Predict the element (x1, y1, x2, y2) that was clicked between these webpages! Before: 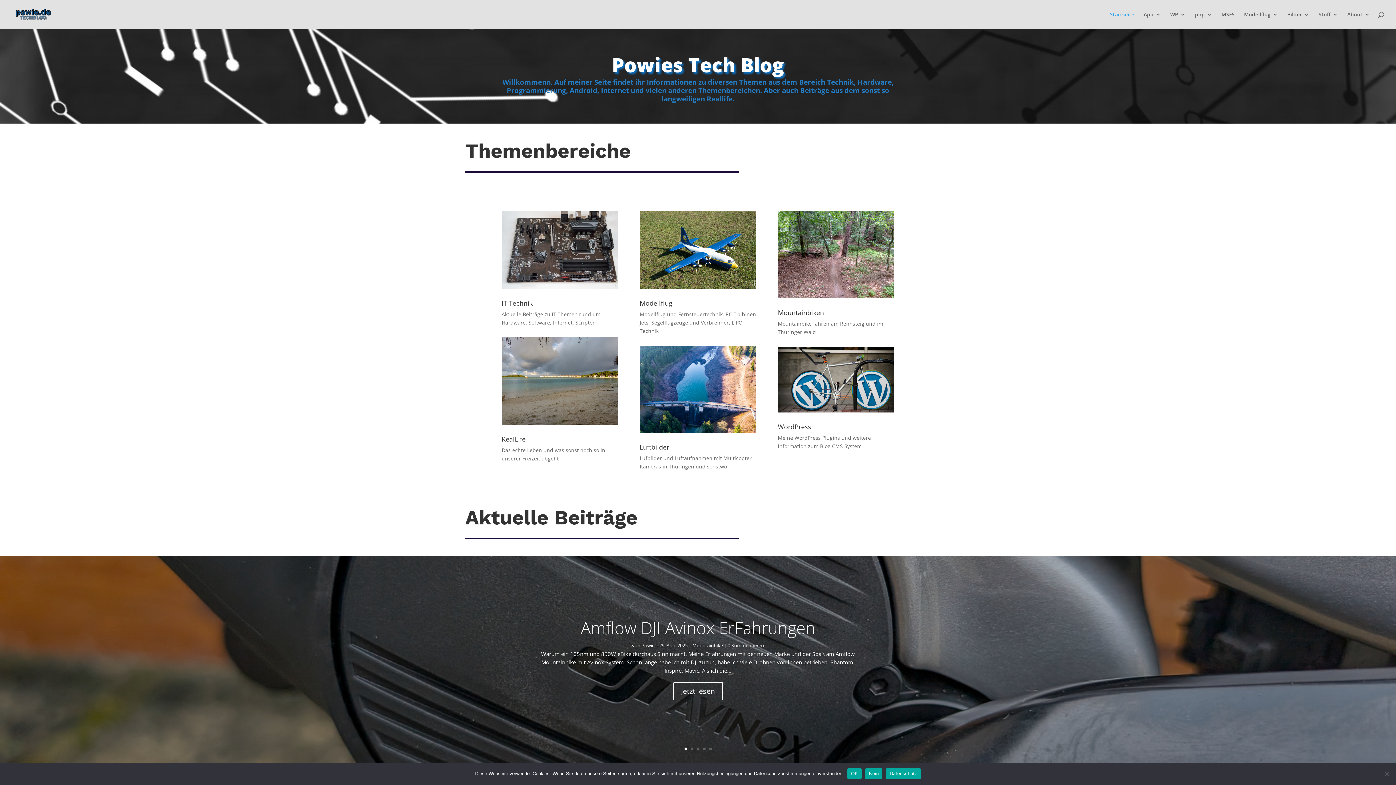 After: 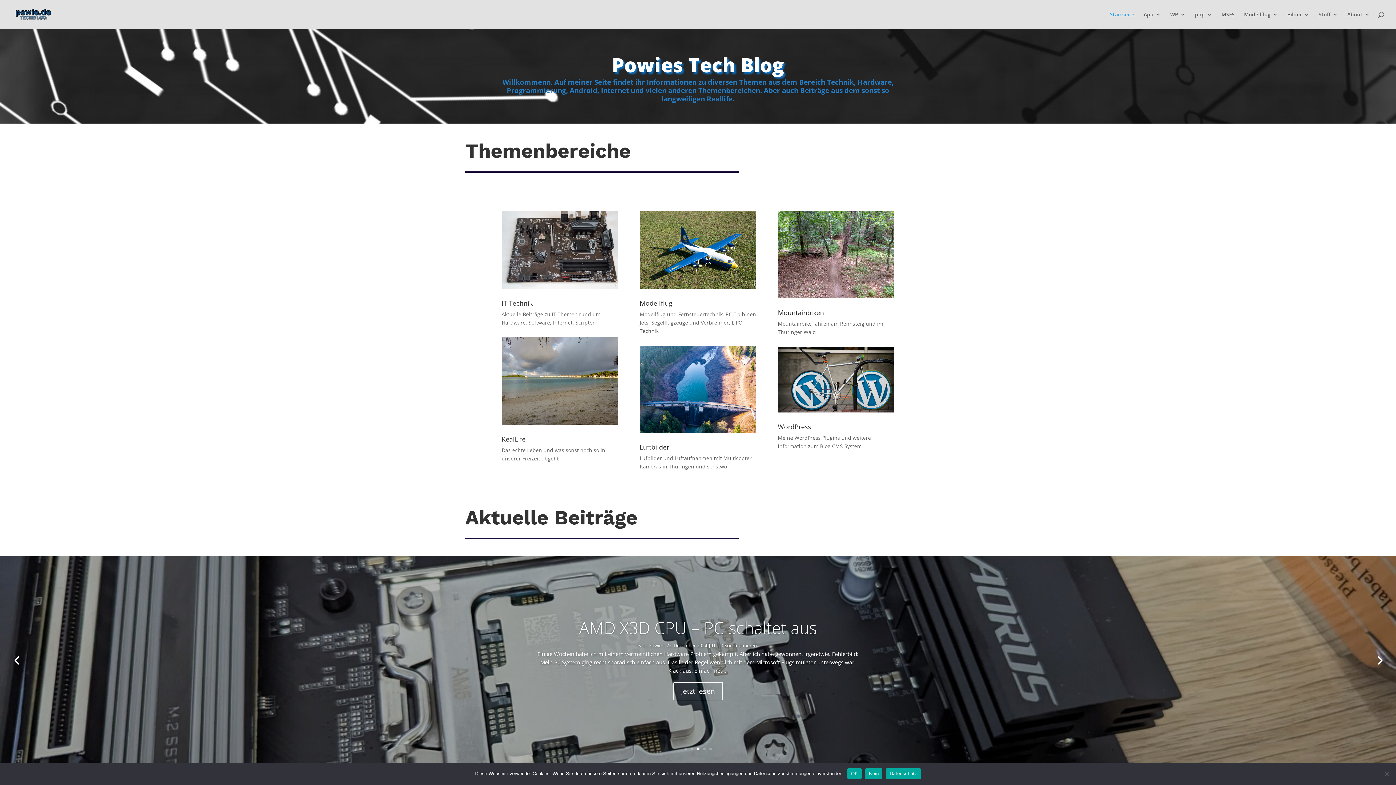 Action: label: 3 bbox: (696, 748, 699, 750)